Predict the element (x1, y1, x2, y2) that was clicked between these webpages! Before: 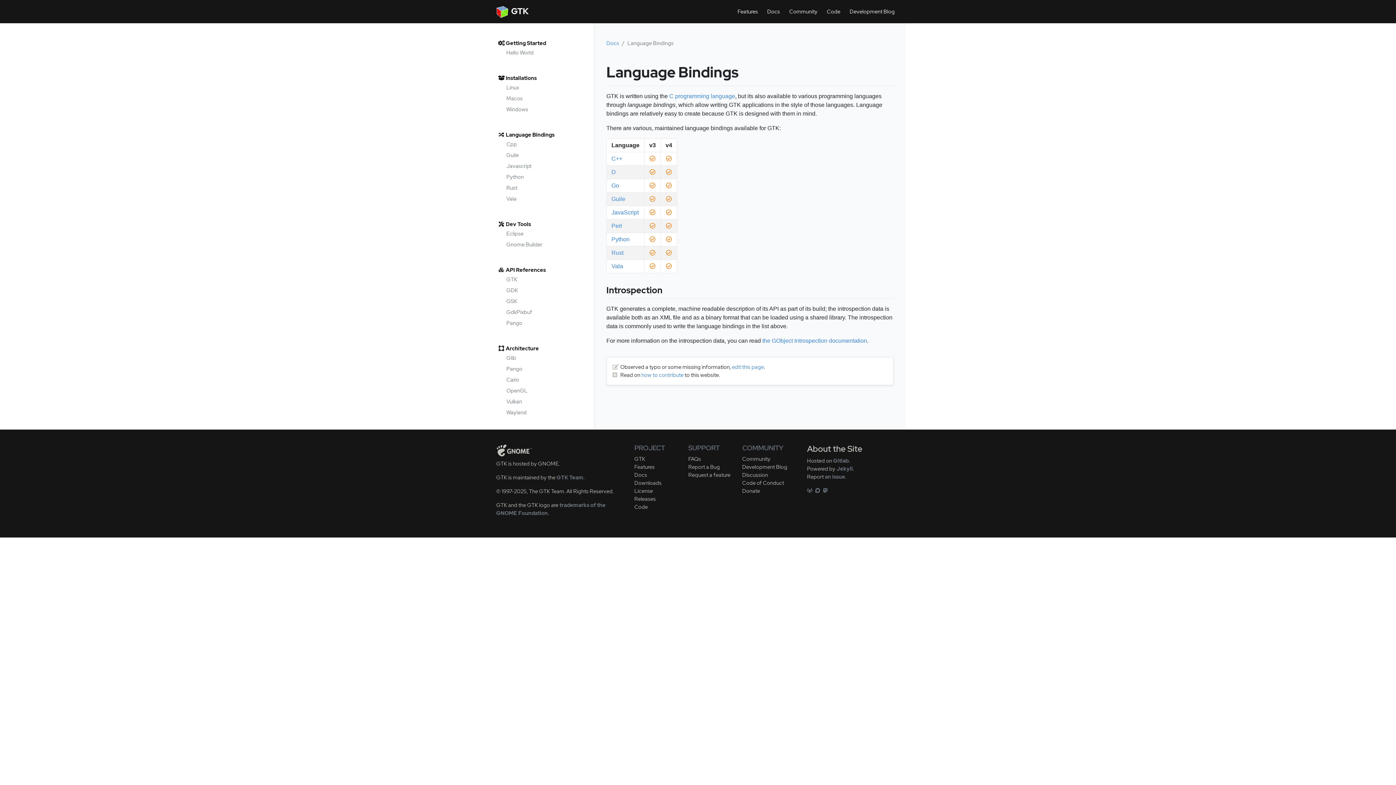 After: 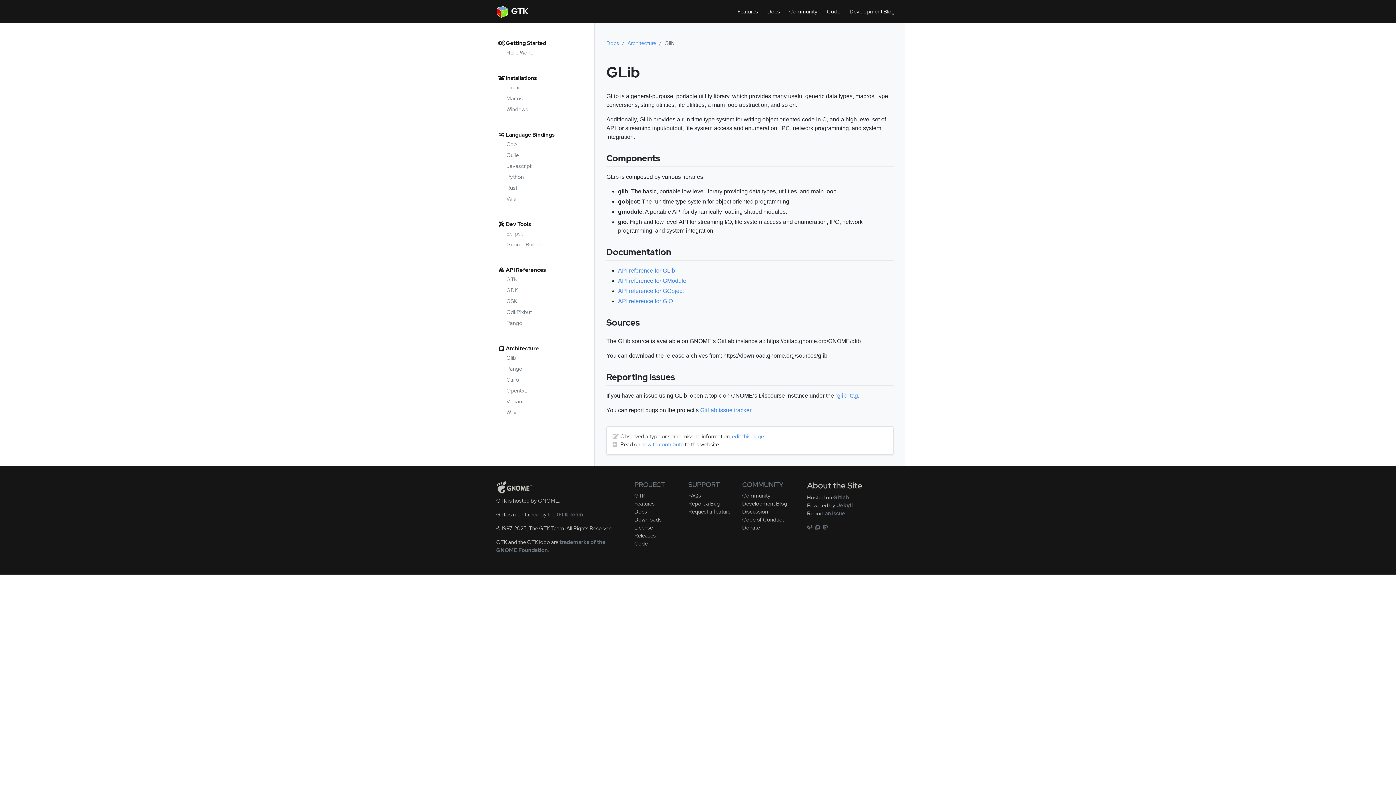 Action: label: Glib bbox: (506, 354, 516, 361)